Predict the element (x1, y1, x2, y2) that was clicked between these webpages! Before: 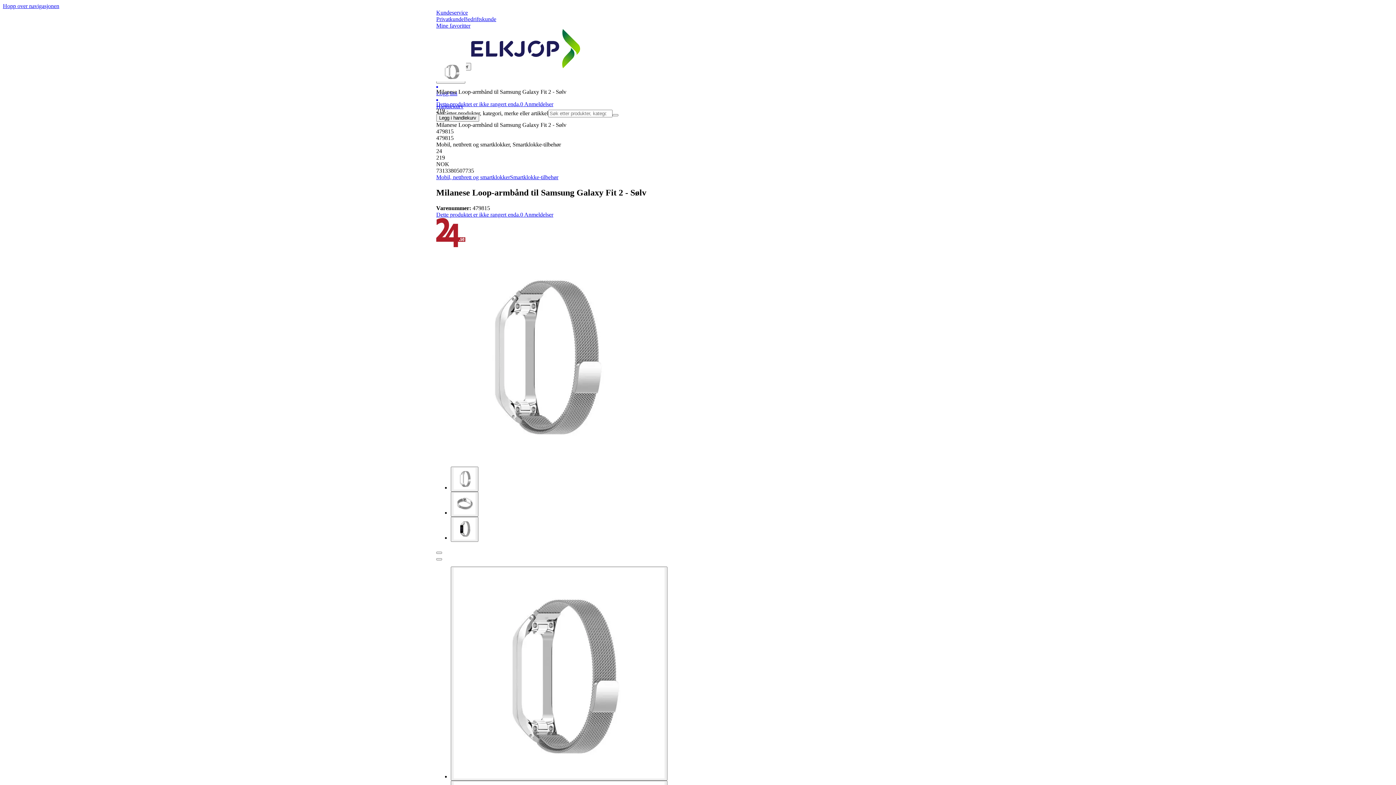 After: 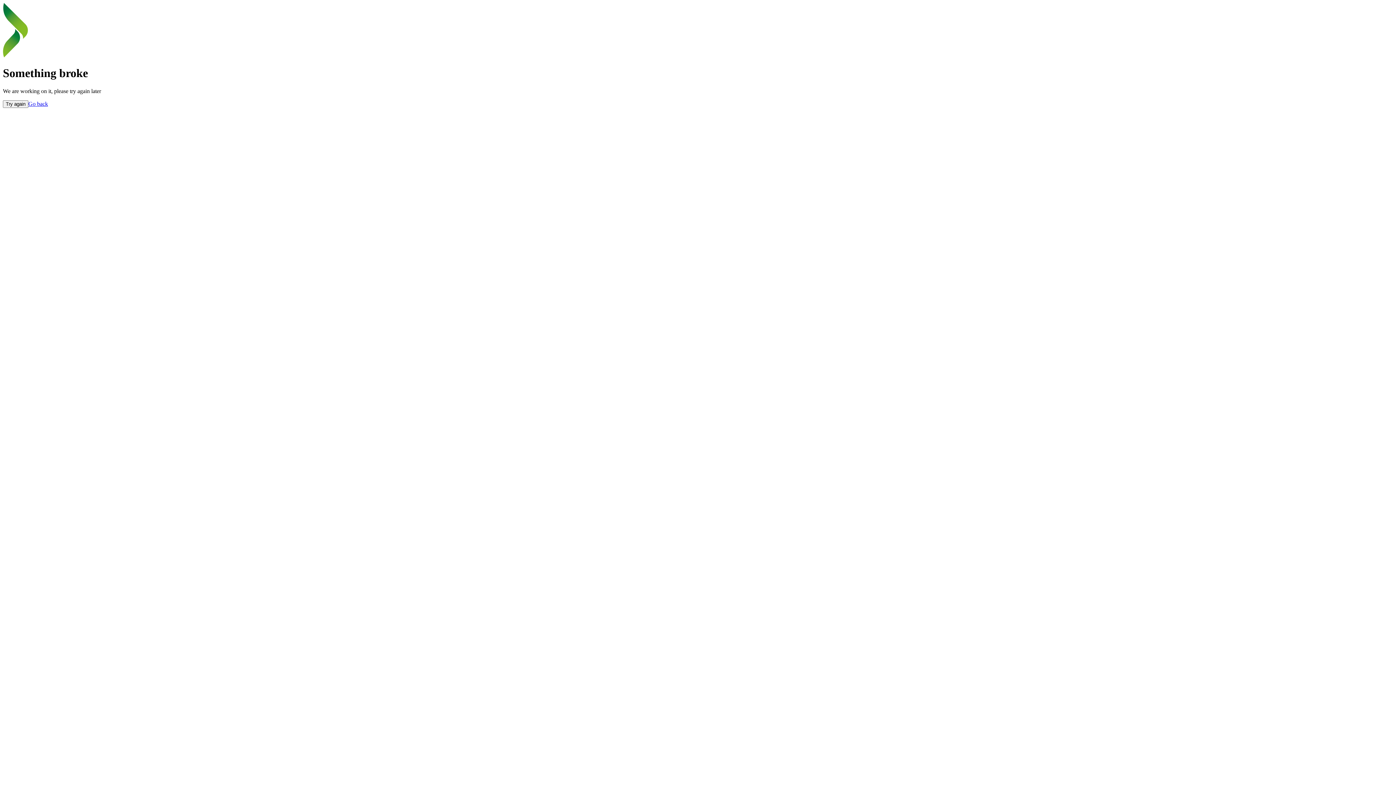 Action: label: Bedriftskunde bbox: (464, 16, 496, 22)